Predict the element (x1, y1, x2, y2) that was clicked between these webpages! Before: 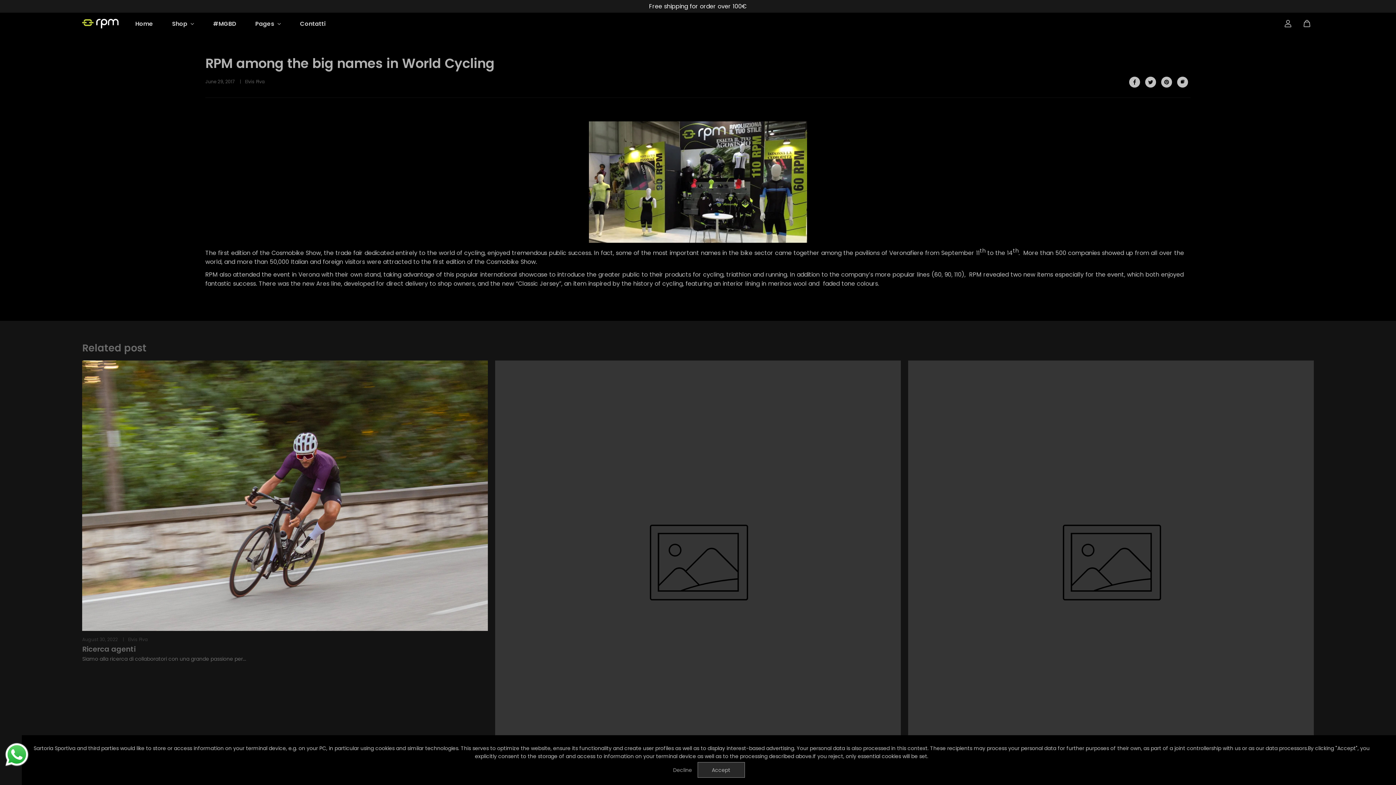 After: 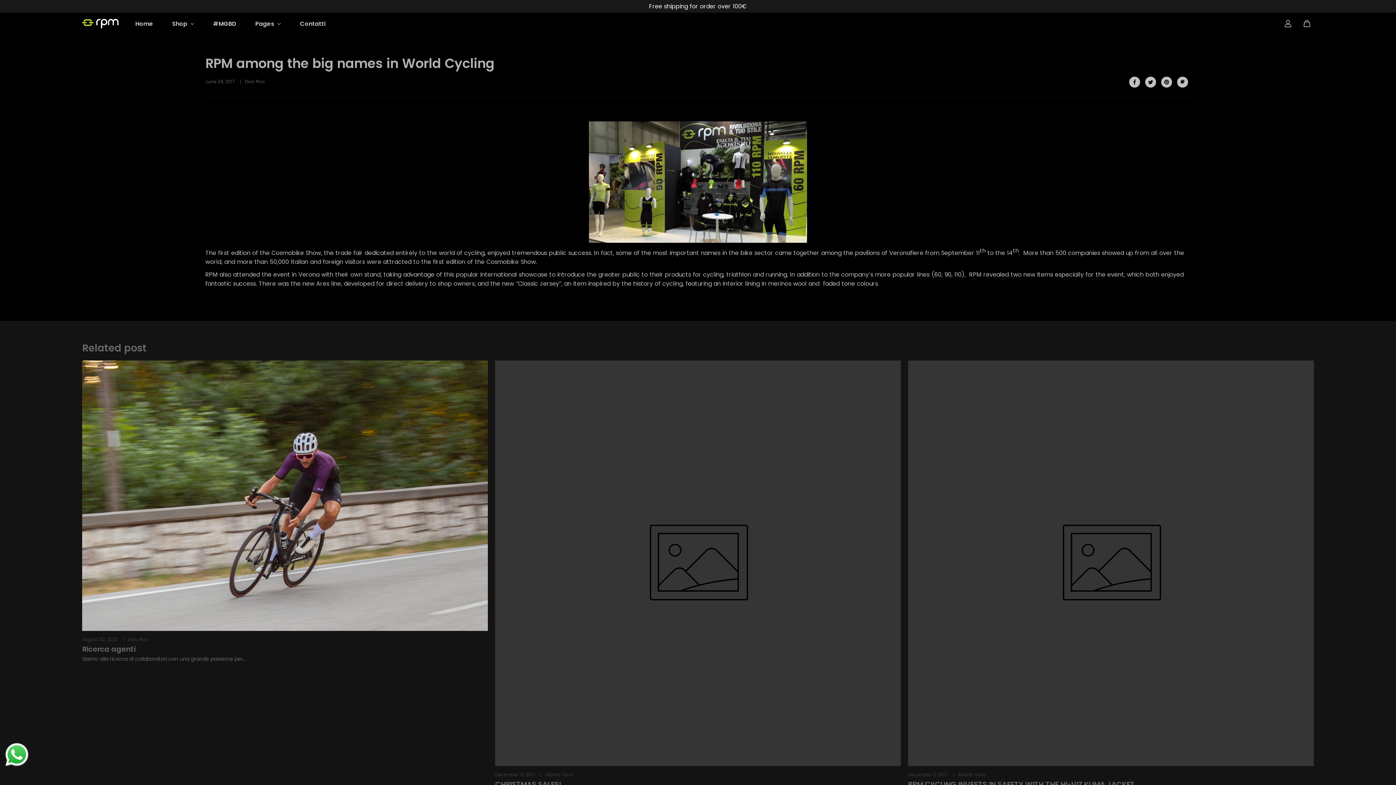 Action: bbox: (697, 762, 744, 778) label: Accept